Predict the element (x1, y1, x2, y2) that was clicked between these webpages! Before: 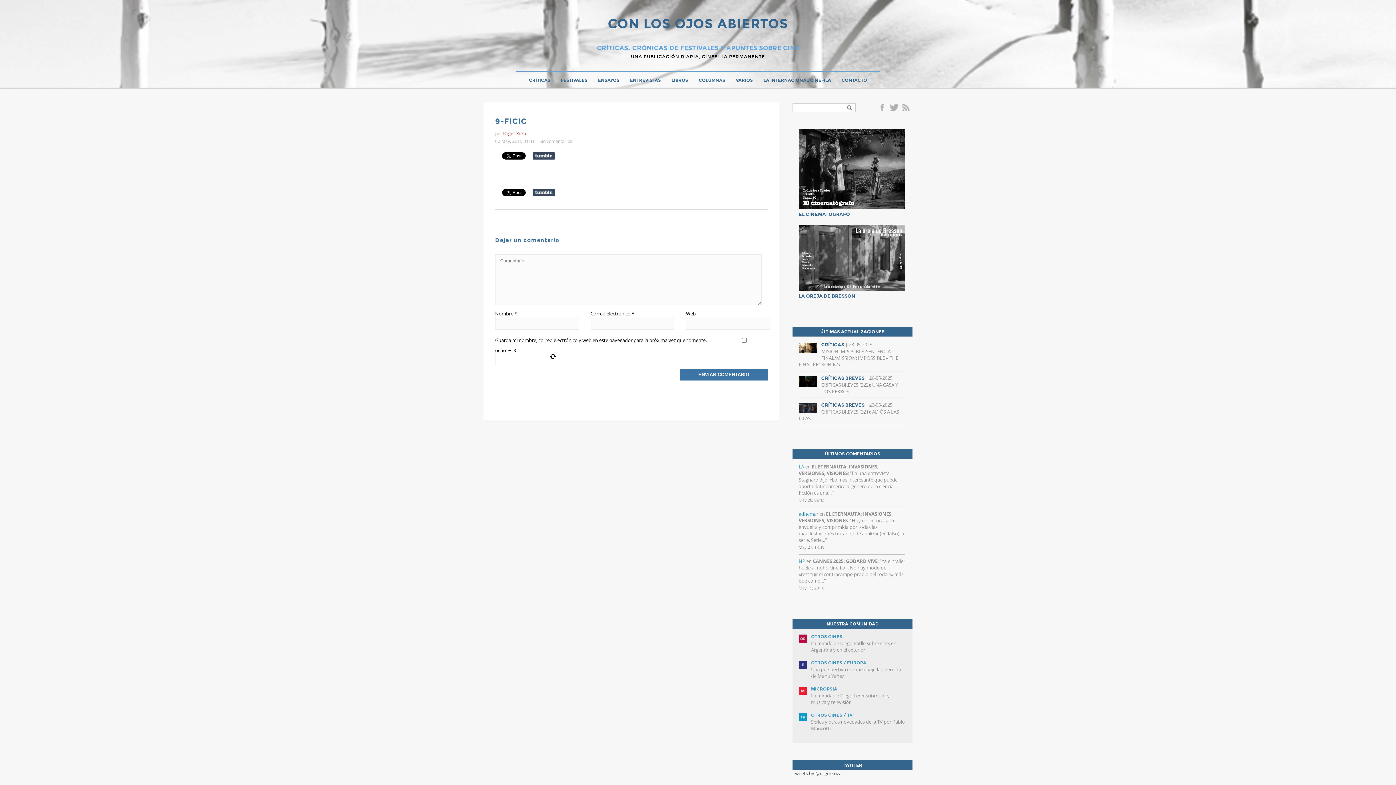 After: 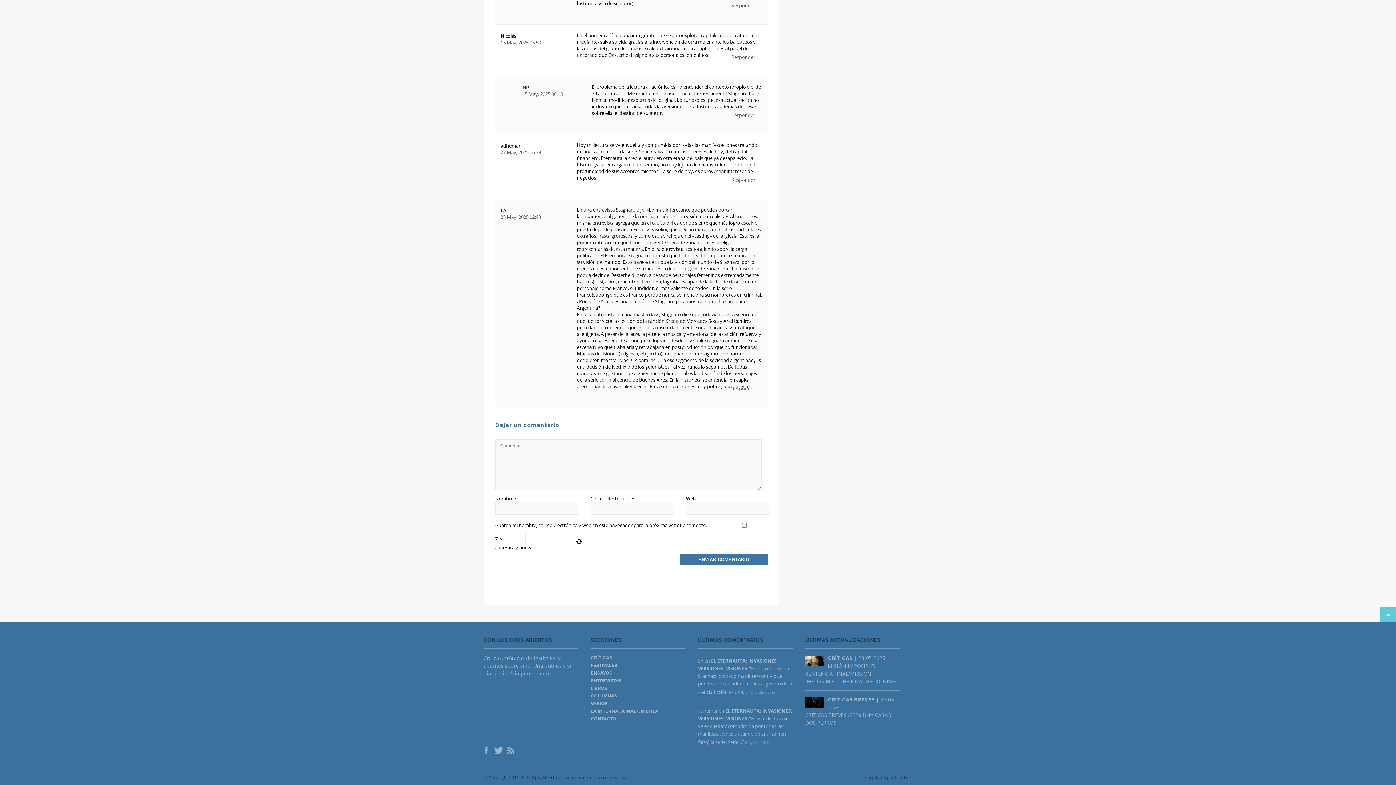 Action: bbox: (798, 463, 878, 476) label: EL ETERNAUTA: INVASIONES, VERSIONES, VISIONES